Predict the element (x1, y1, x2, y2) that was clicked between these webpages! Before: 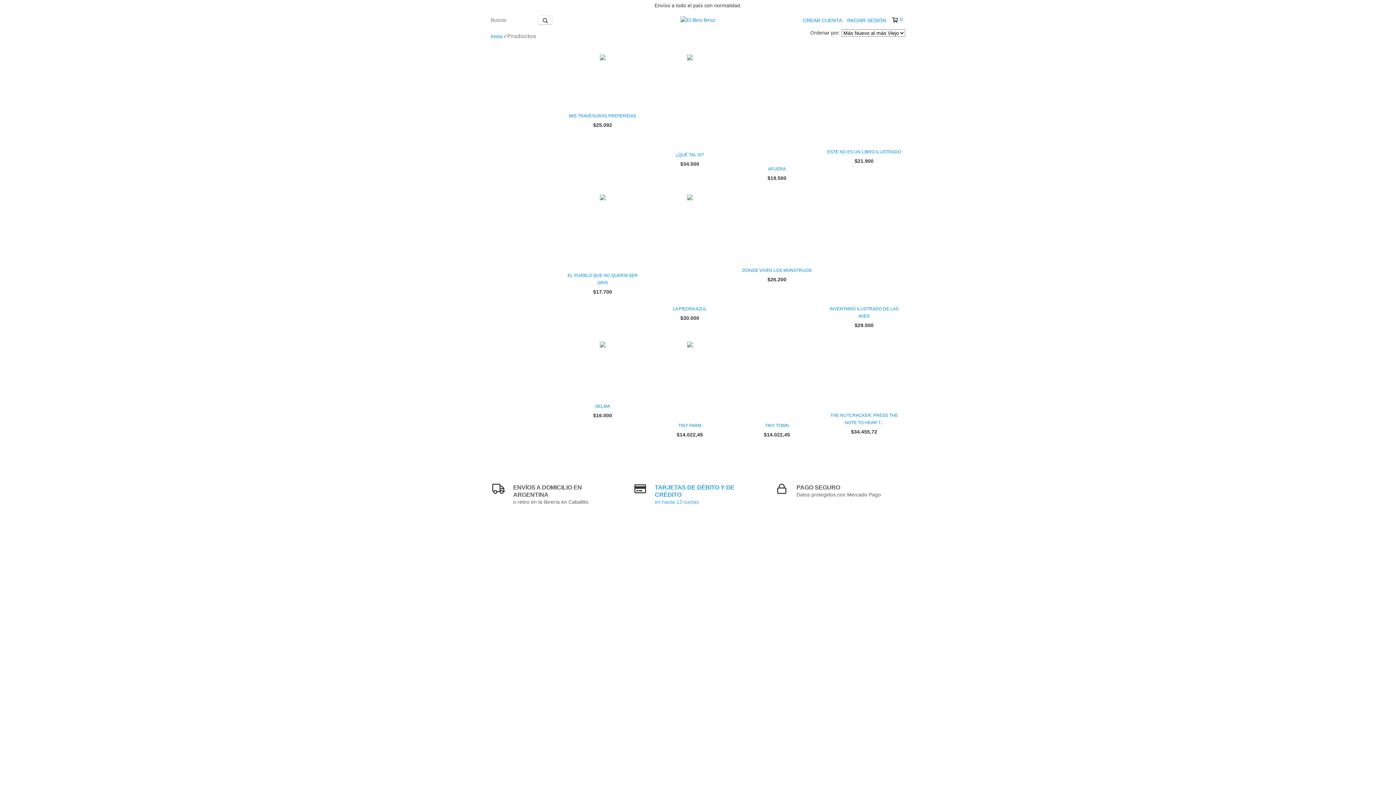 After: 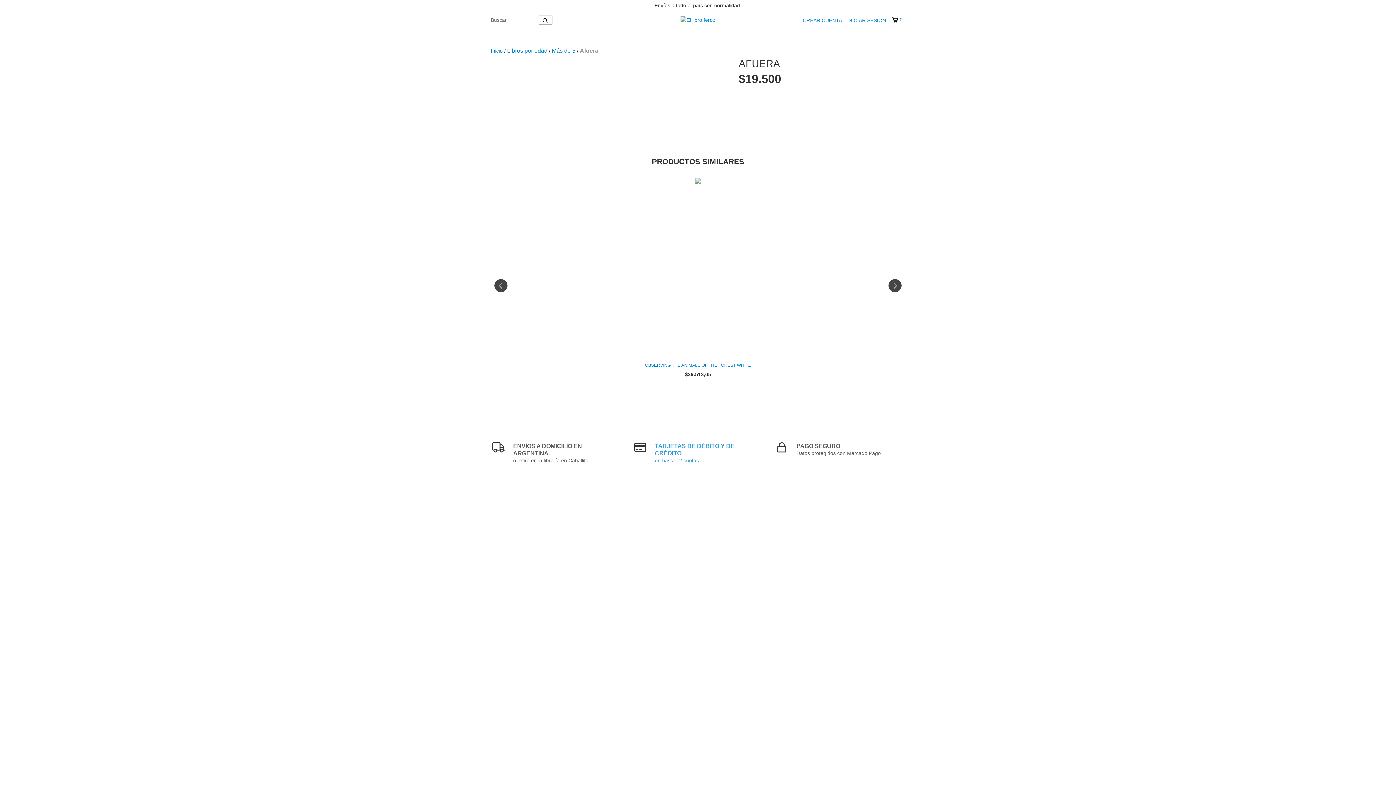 Action: bbox: (739, 165, 814, 172) label: Afuera